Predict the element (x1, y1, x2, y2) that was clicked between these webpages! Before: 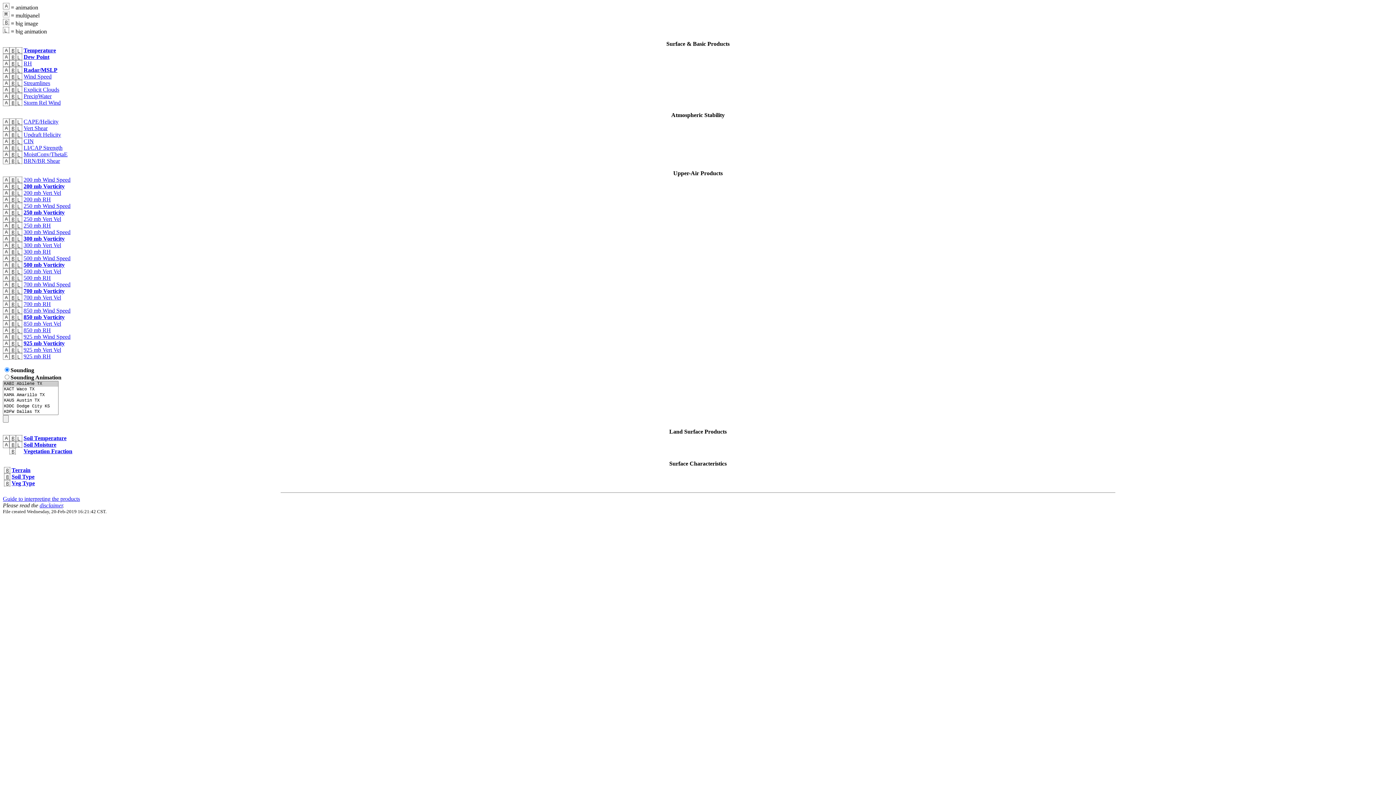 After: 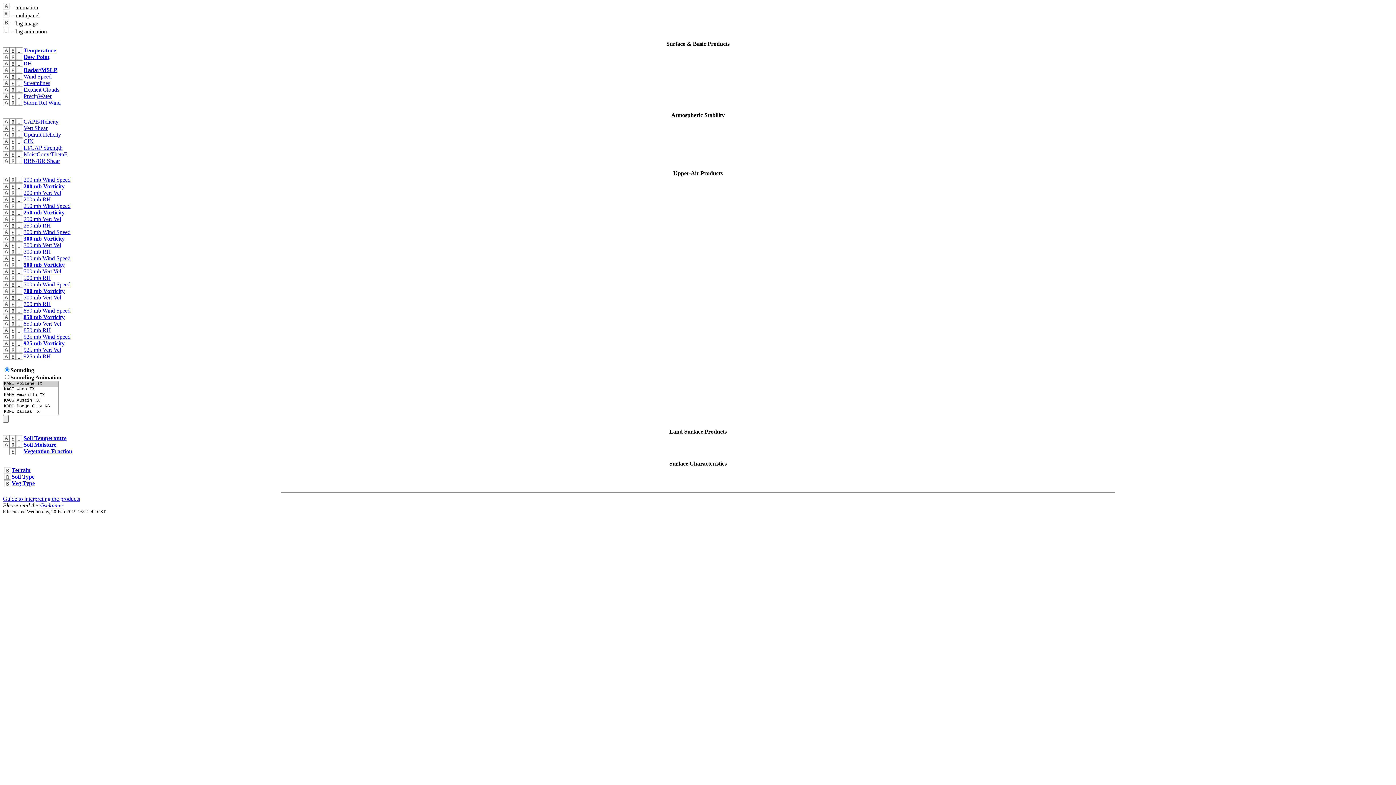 Action: bbox: (2, 309, 9, 315)